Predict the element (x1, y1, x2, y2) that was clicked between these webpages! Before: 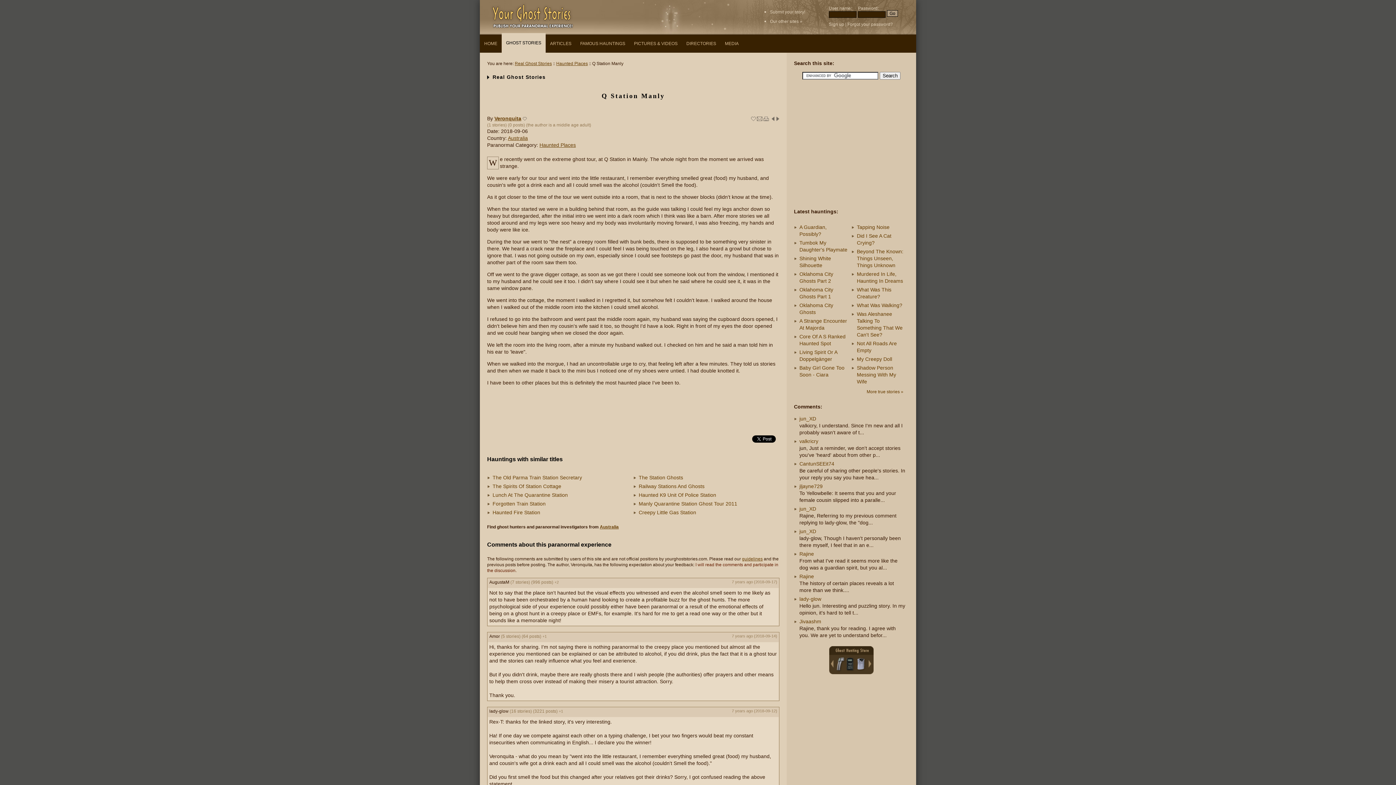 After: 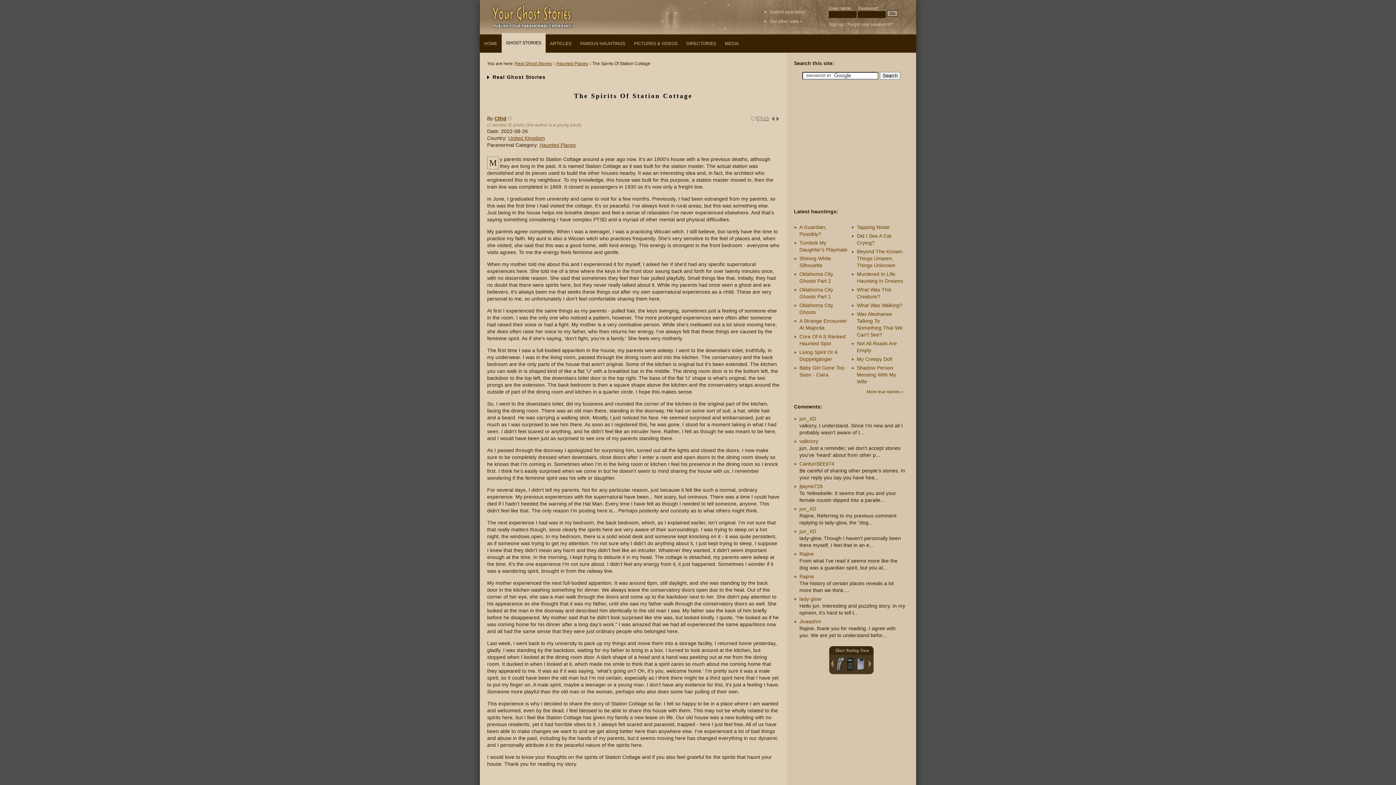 Action: label: The Spirits Of Station Cottage bbox: (492, 483, 561, 489)